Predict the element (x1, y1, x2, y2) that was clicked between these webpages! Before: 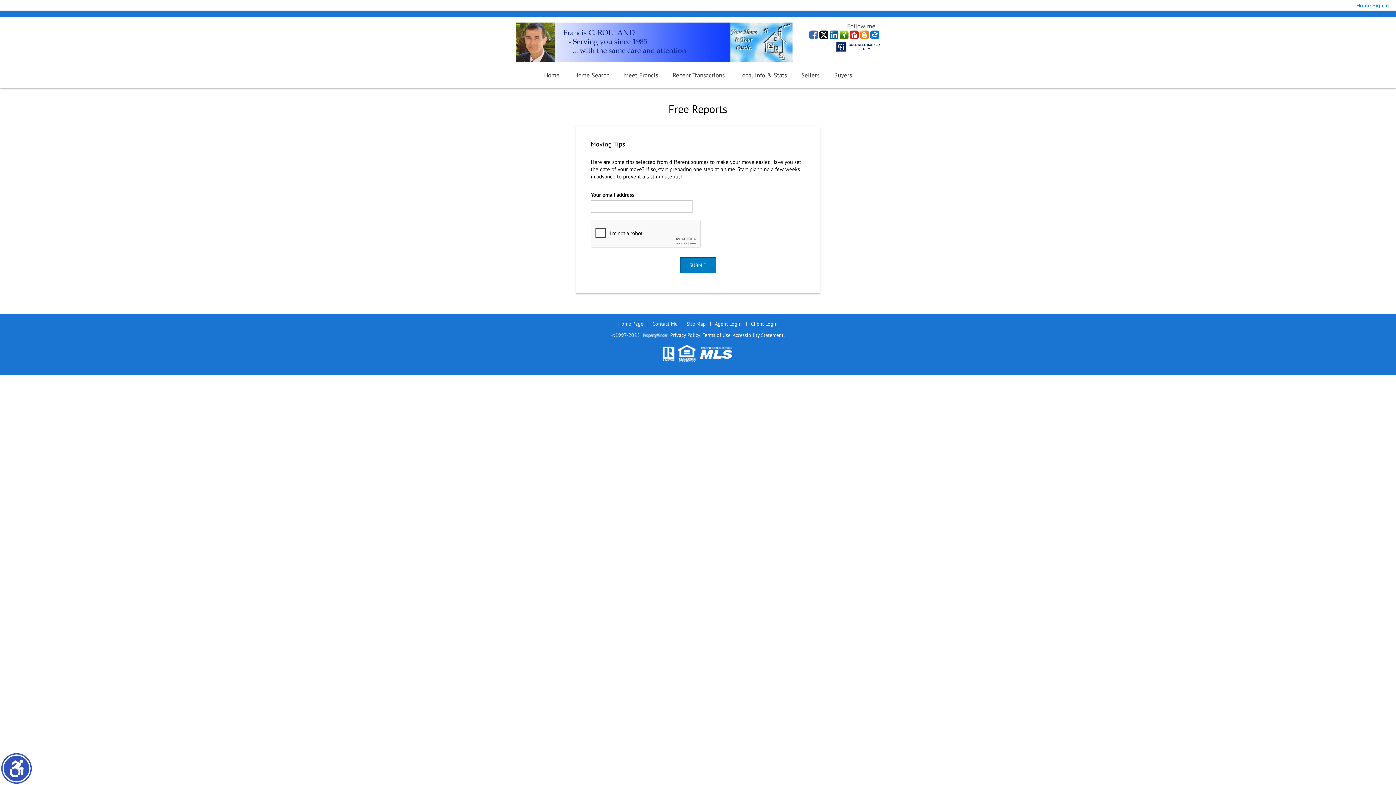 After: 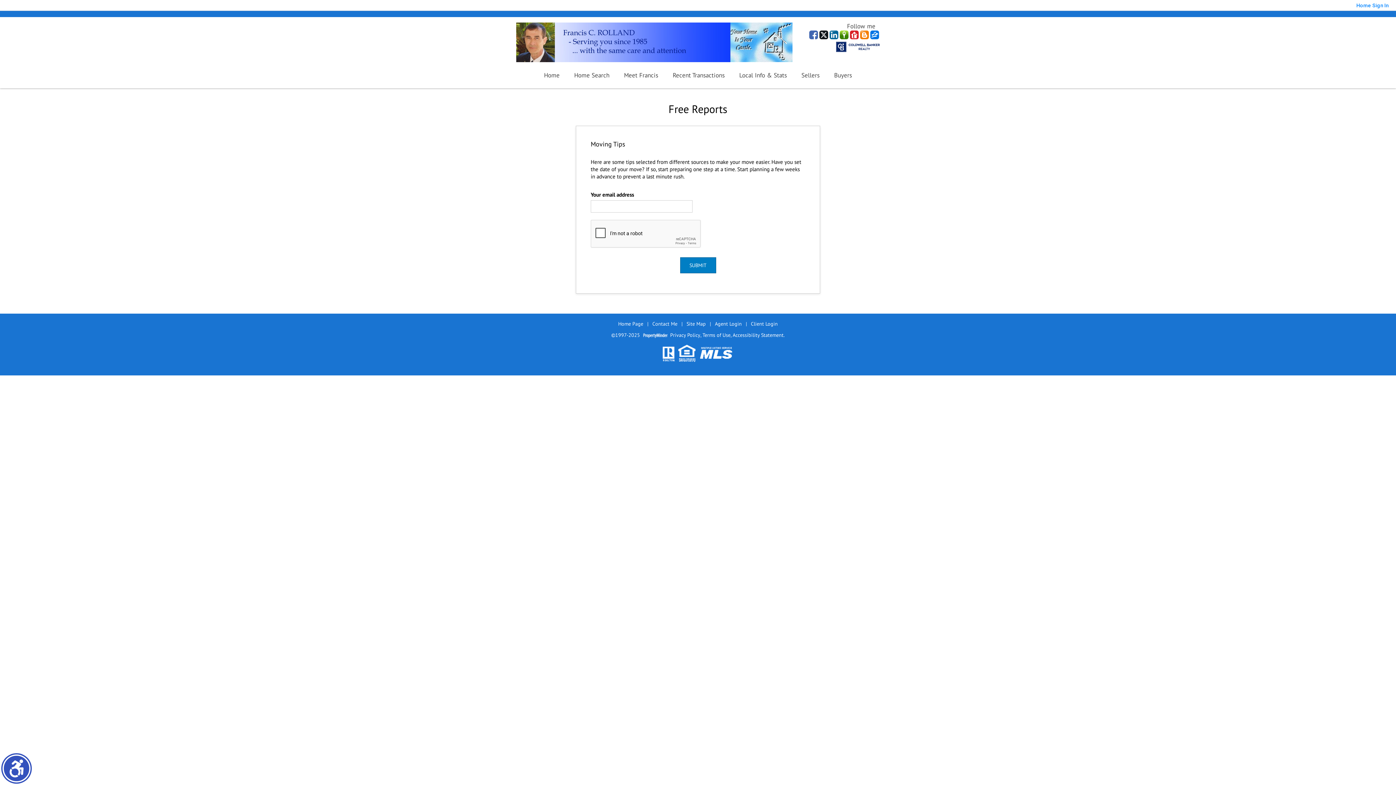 Action: bbox: (860, 30, 869, 39)